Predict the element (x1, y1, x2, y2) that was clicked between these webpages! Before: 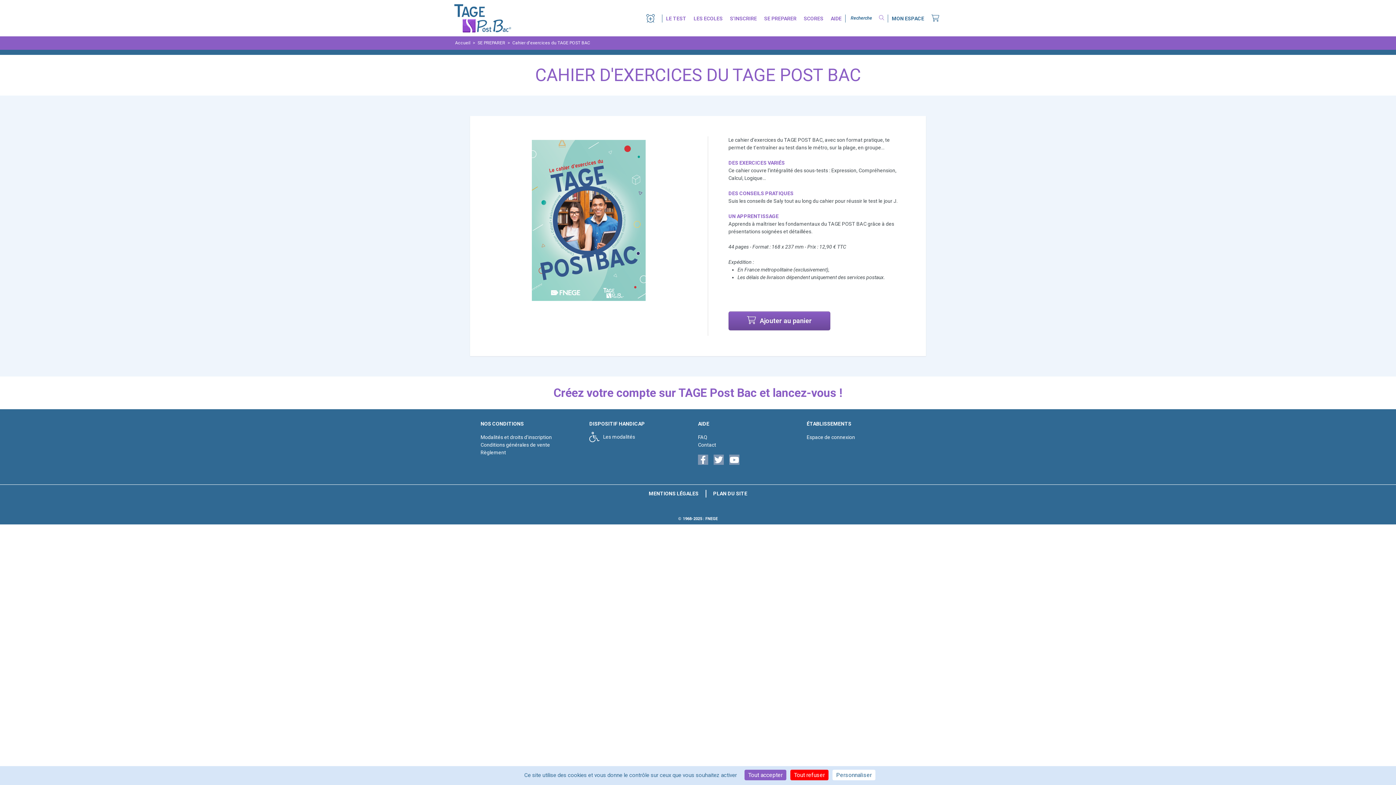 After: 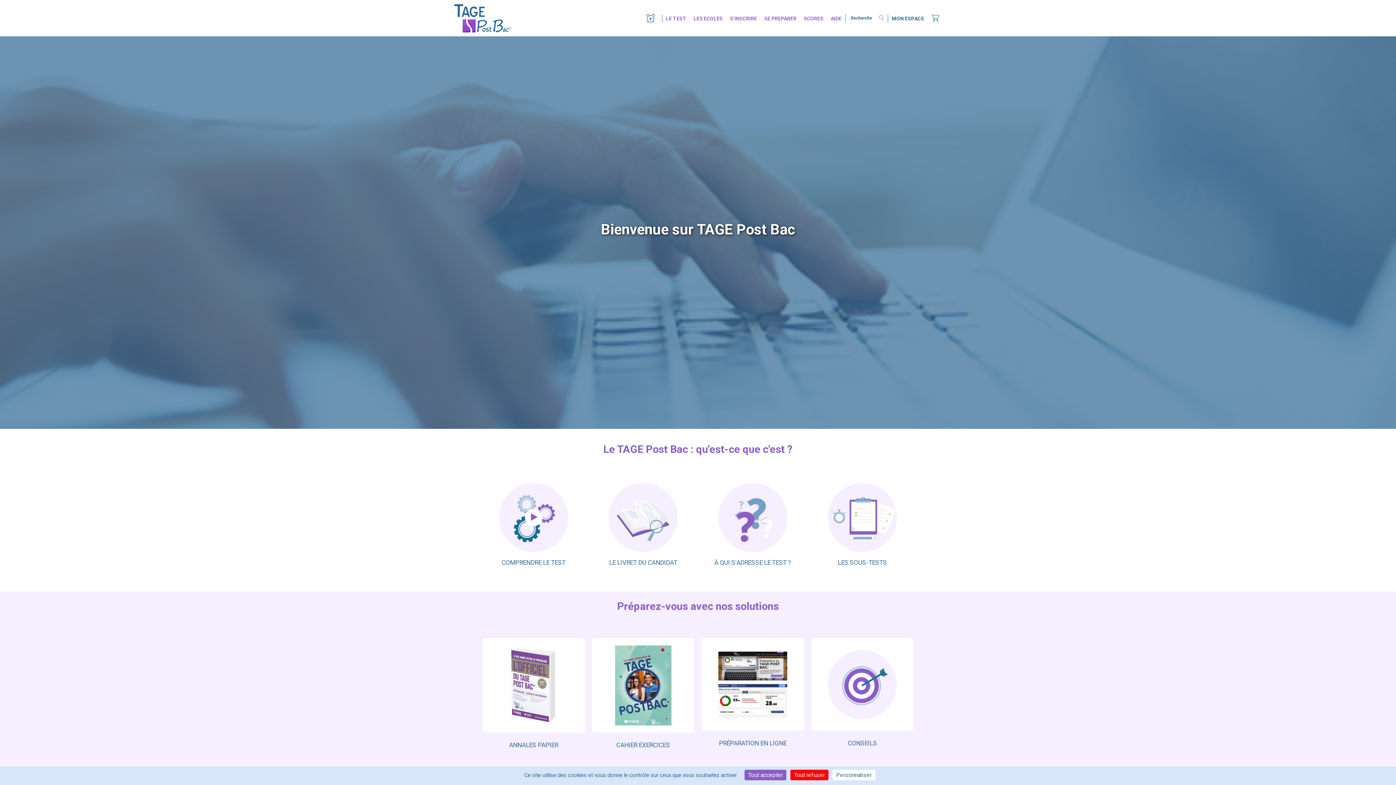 Action: bbox: (455, 40, 470, 45) label: Accueil